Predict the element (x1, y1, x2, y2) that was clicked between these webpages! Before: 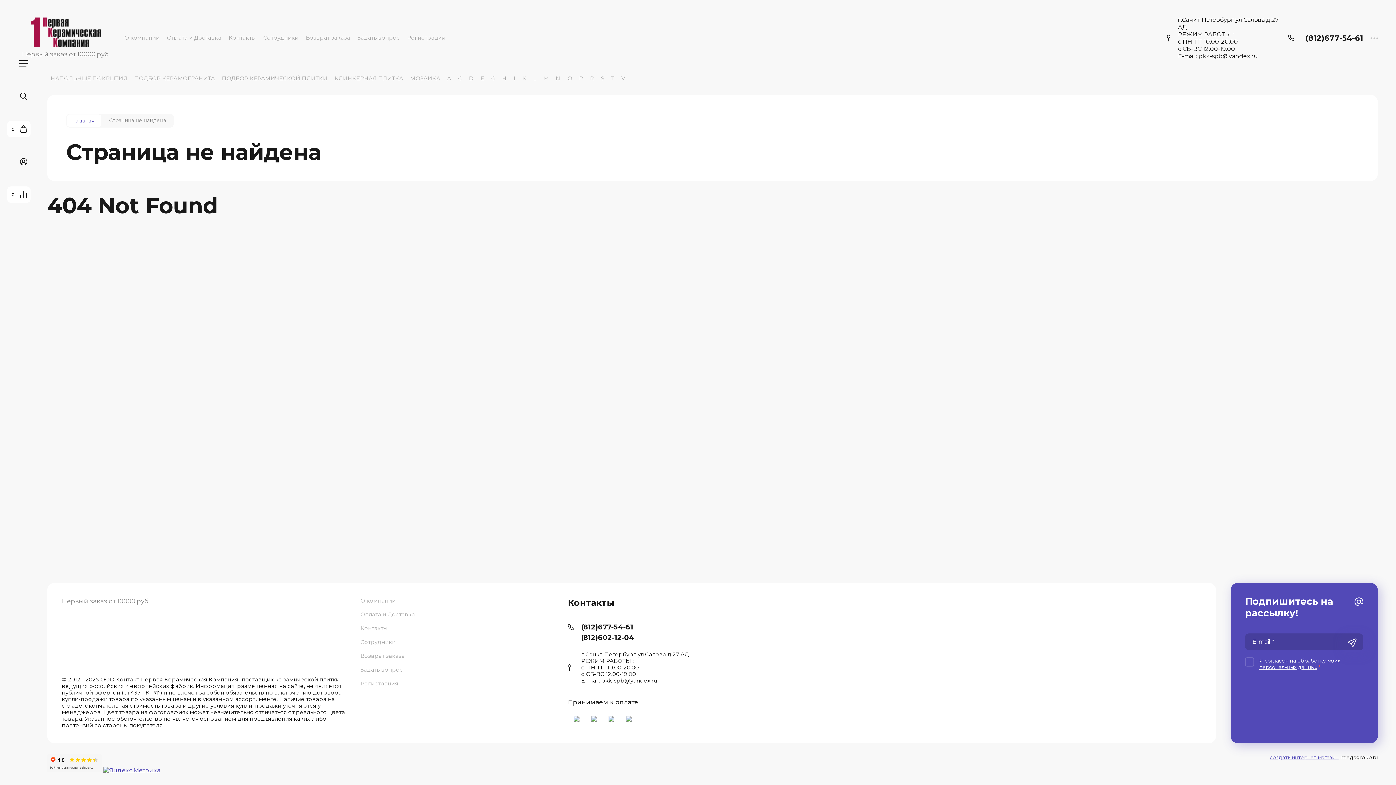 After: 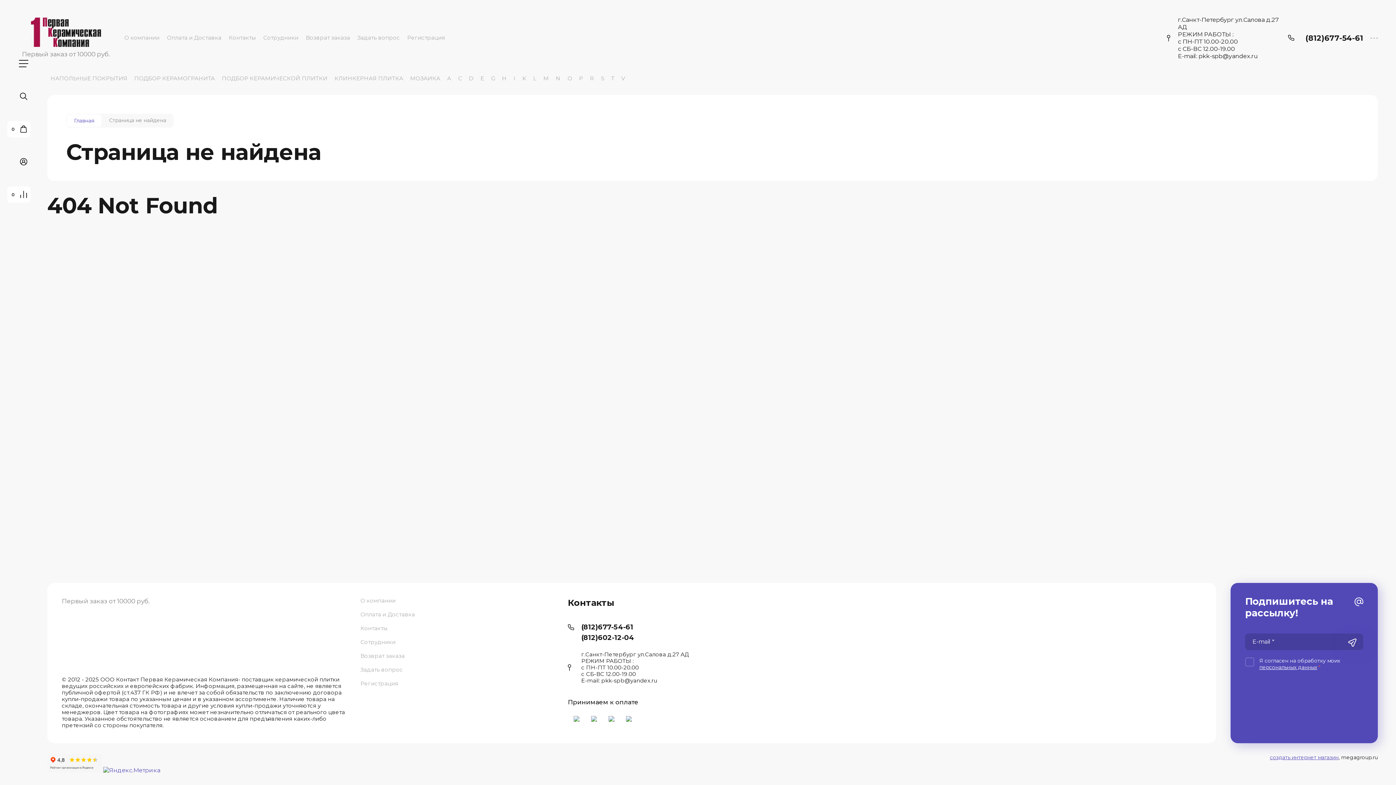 Action: bbox: (103, 767, 160, 774)